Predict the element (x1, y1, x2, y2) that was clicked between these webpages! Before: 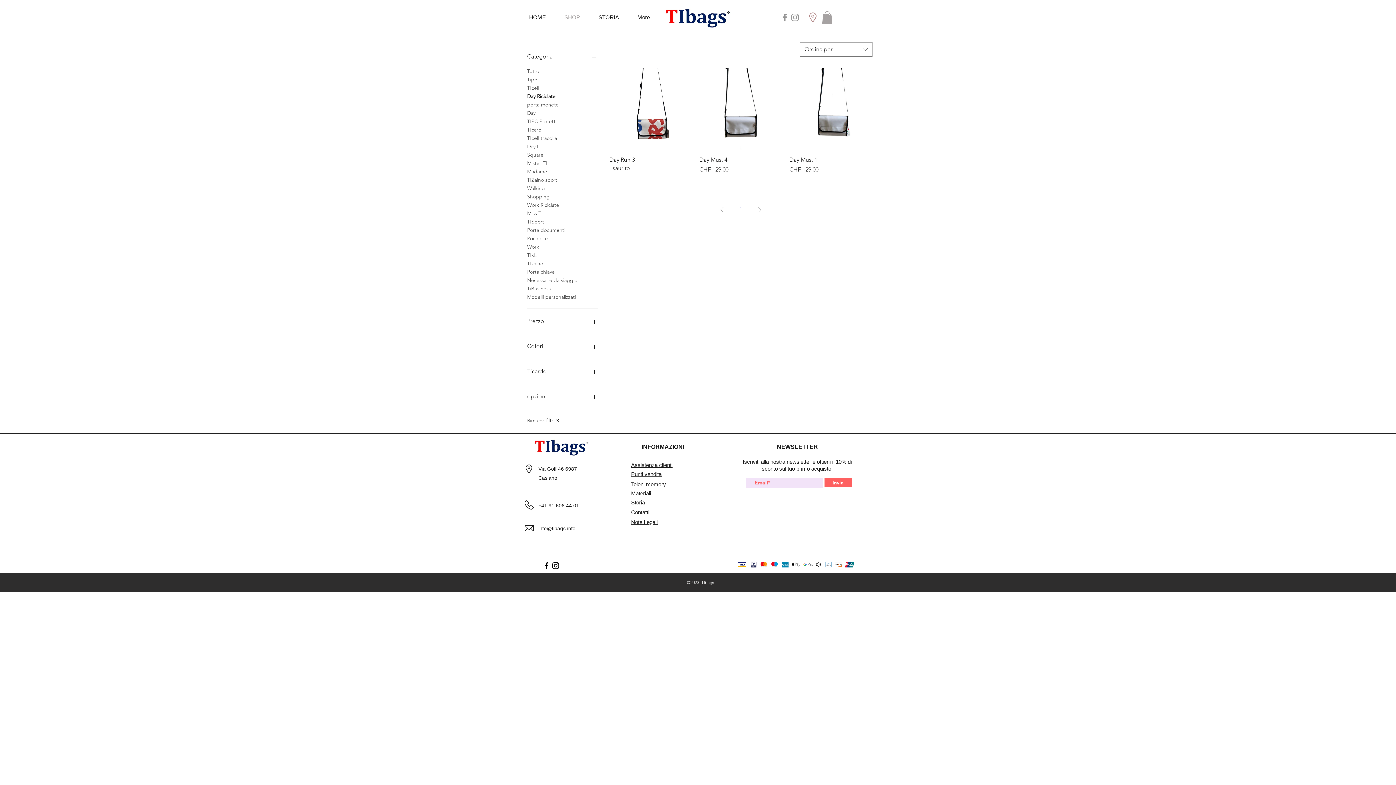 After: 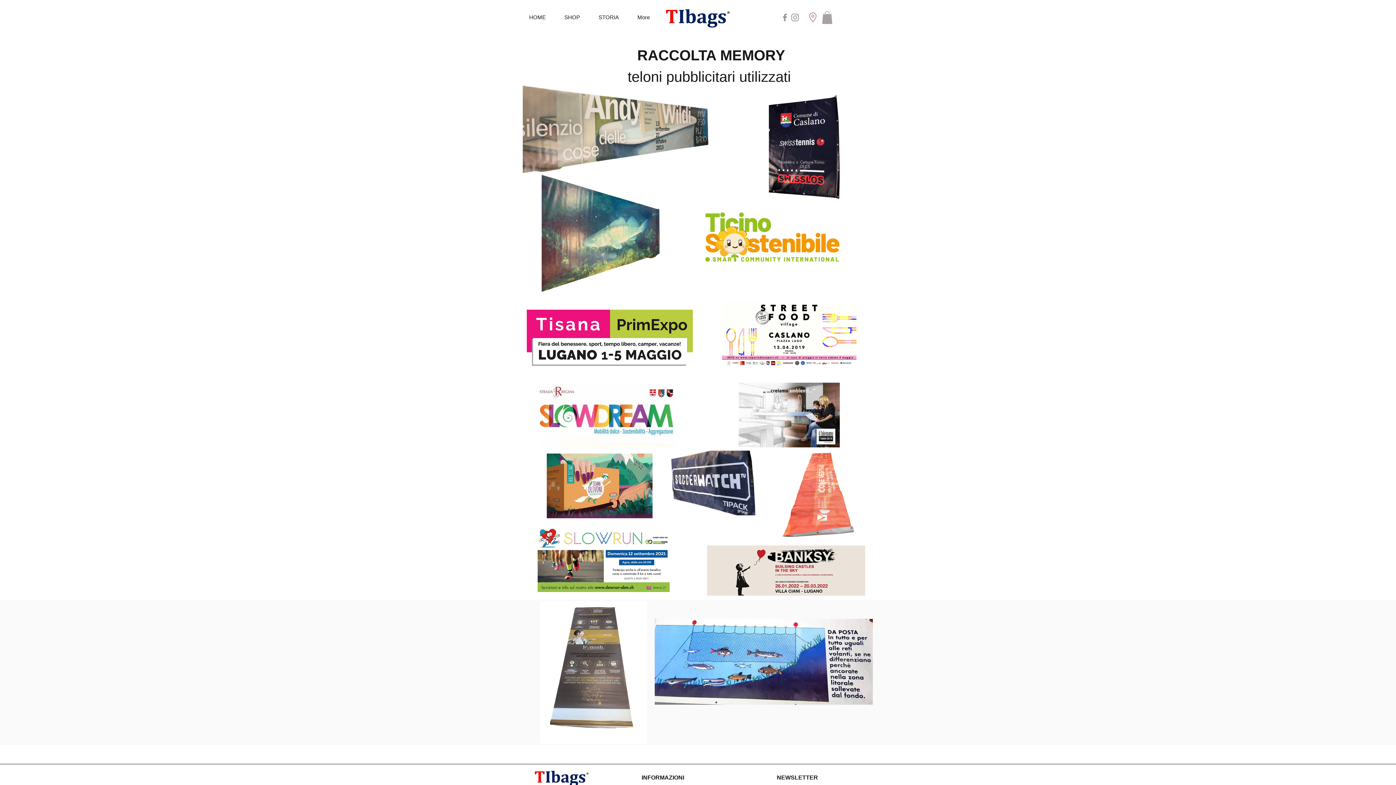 Action: bbox: (631, 480, 666, 487) label: Teloni memory